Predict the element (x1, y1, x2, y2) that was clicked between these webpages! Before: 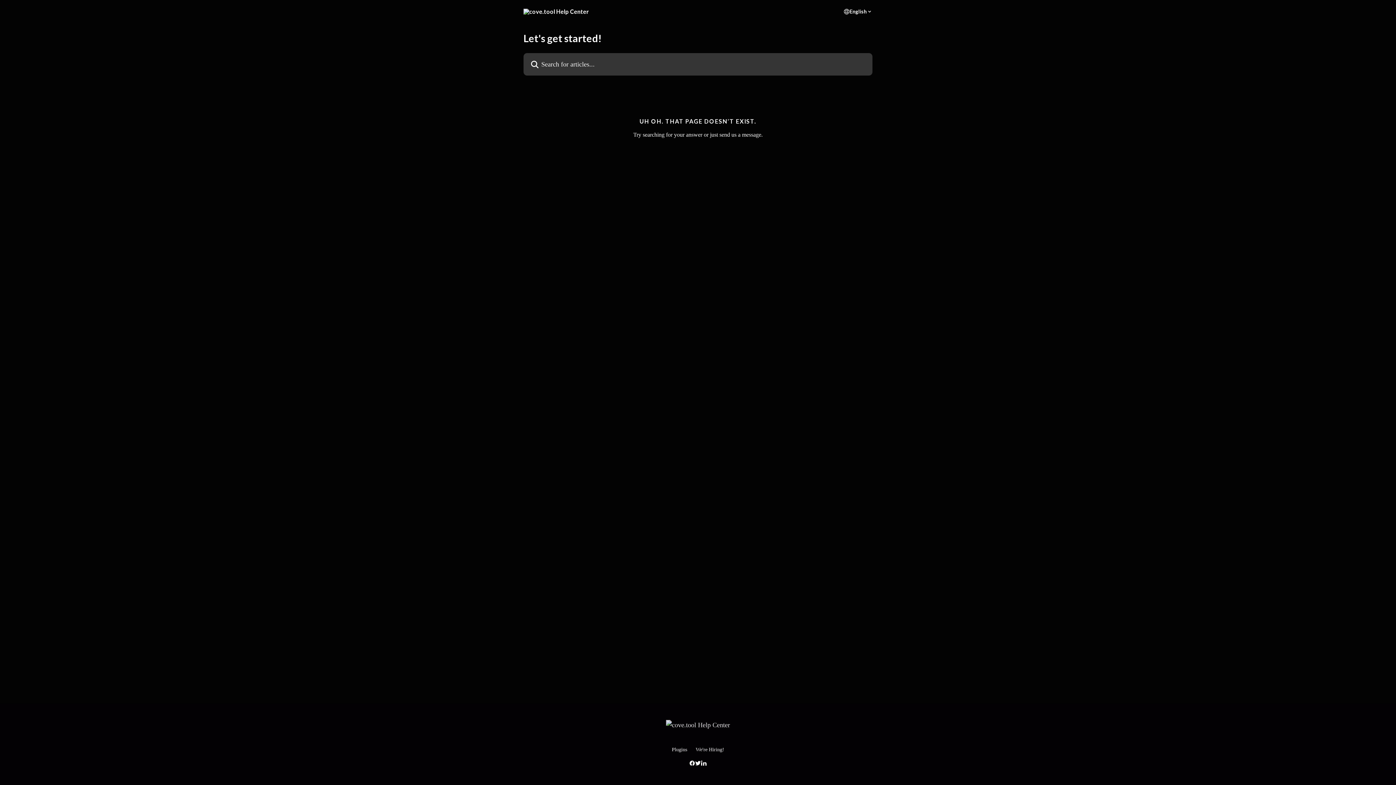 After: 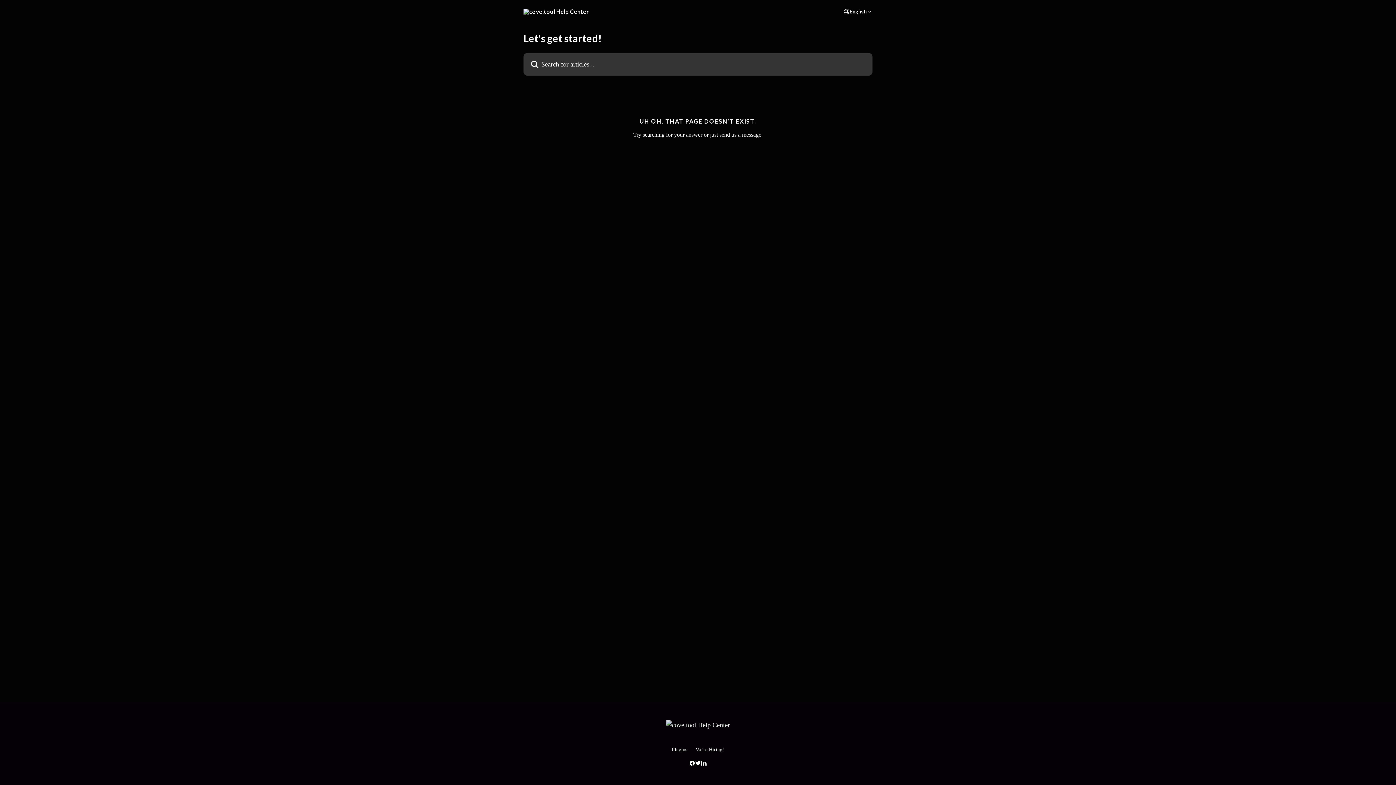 Action: bbox: (672, 747, 687, 752) label: Plugins